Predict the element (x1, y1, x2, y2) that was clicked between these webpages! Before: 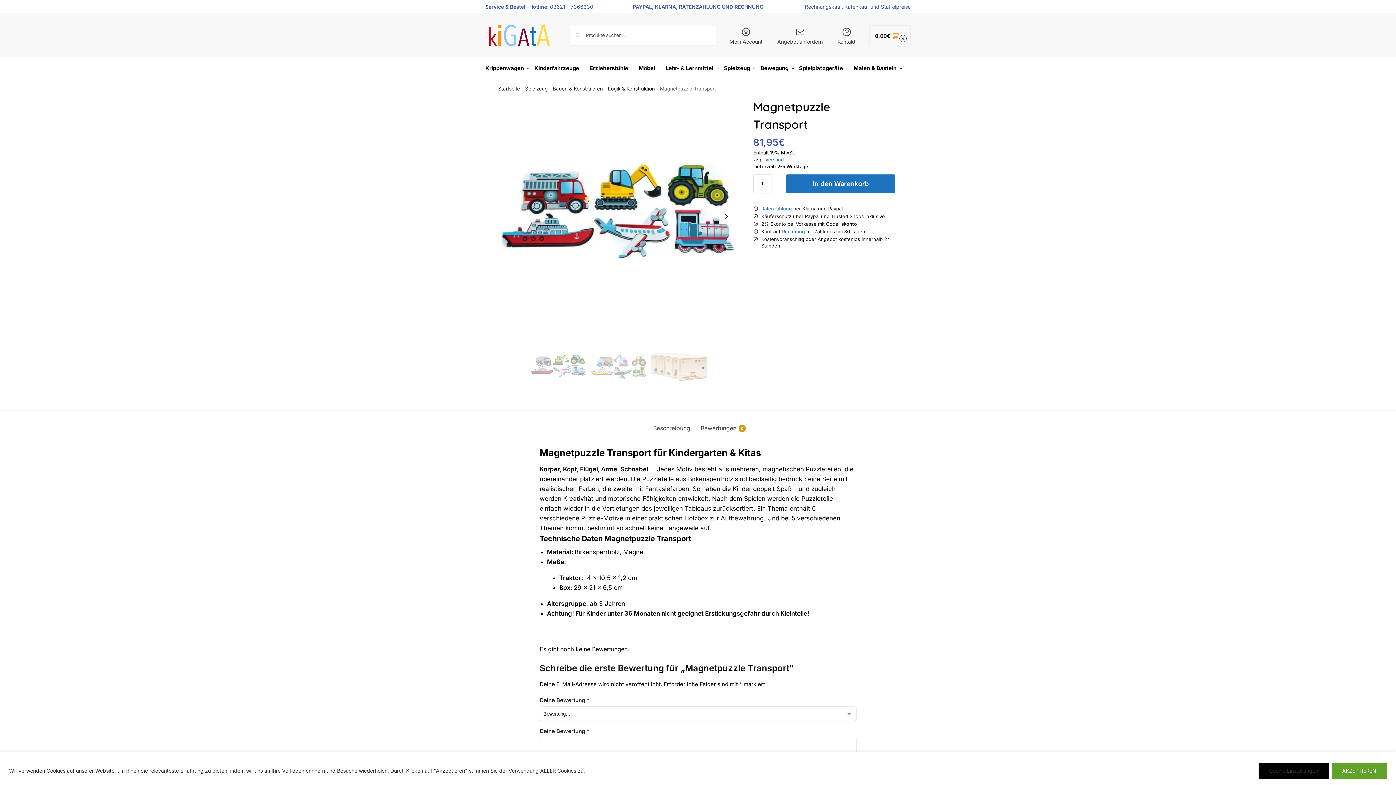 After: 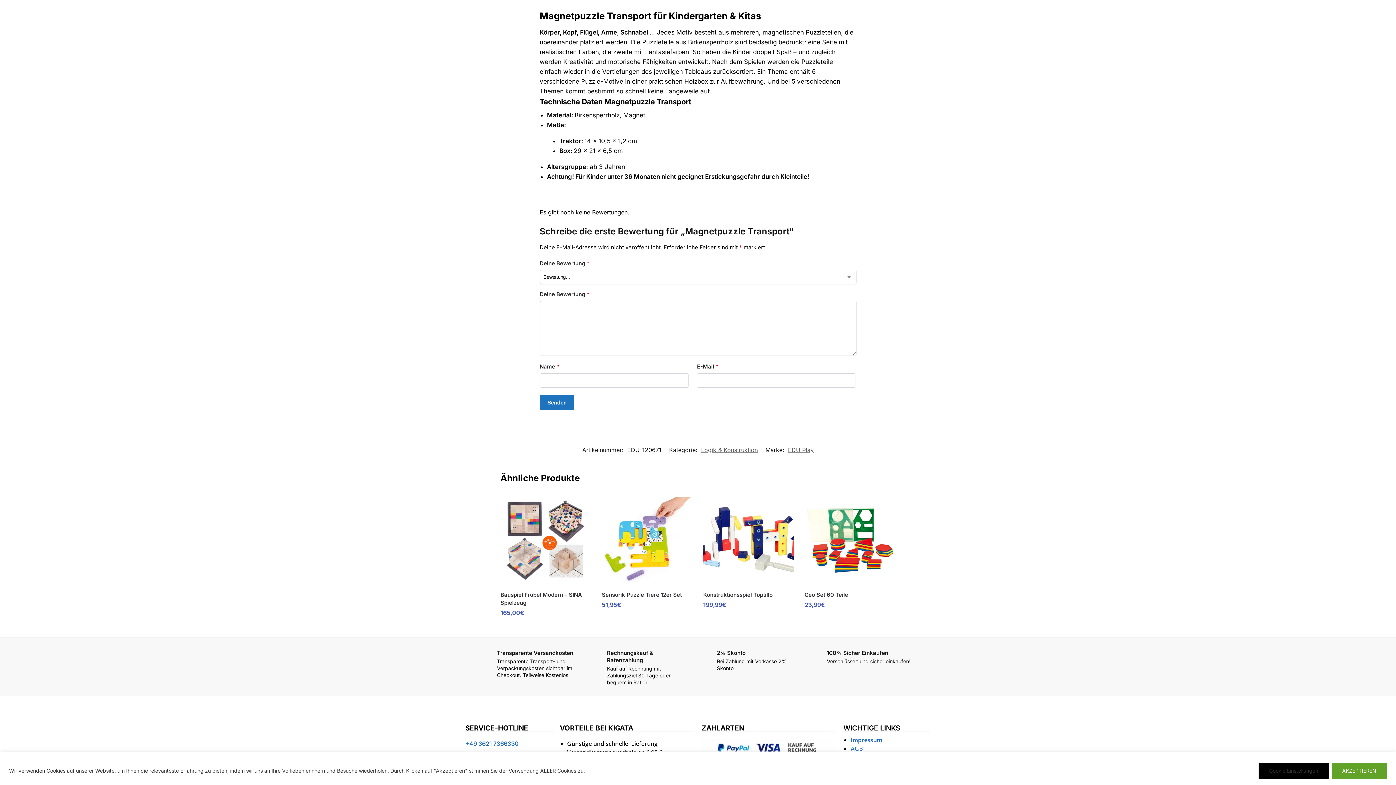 Action: label: Beschreibung bbox: (648, 419, 694, 437)